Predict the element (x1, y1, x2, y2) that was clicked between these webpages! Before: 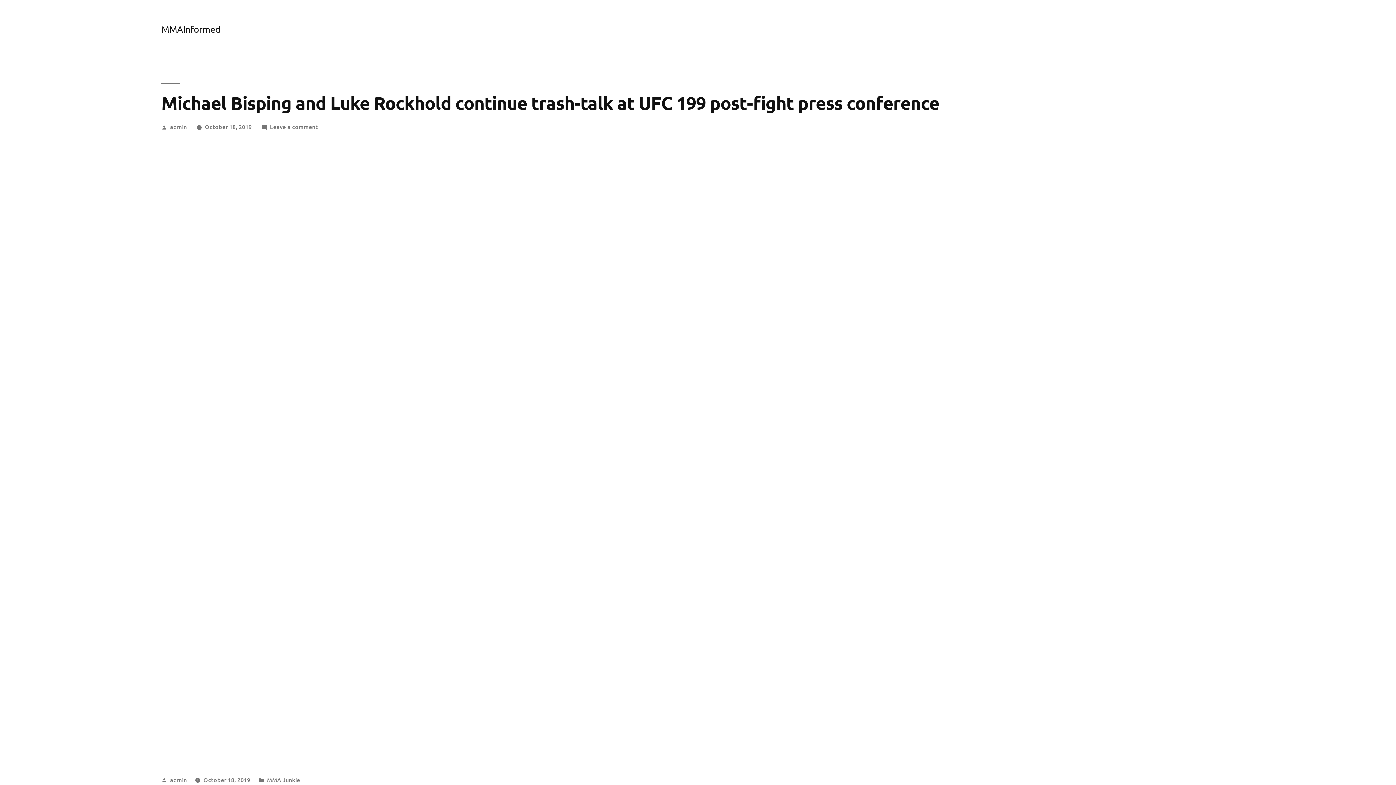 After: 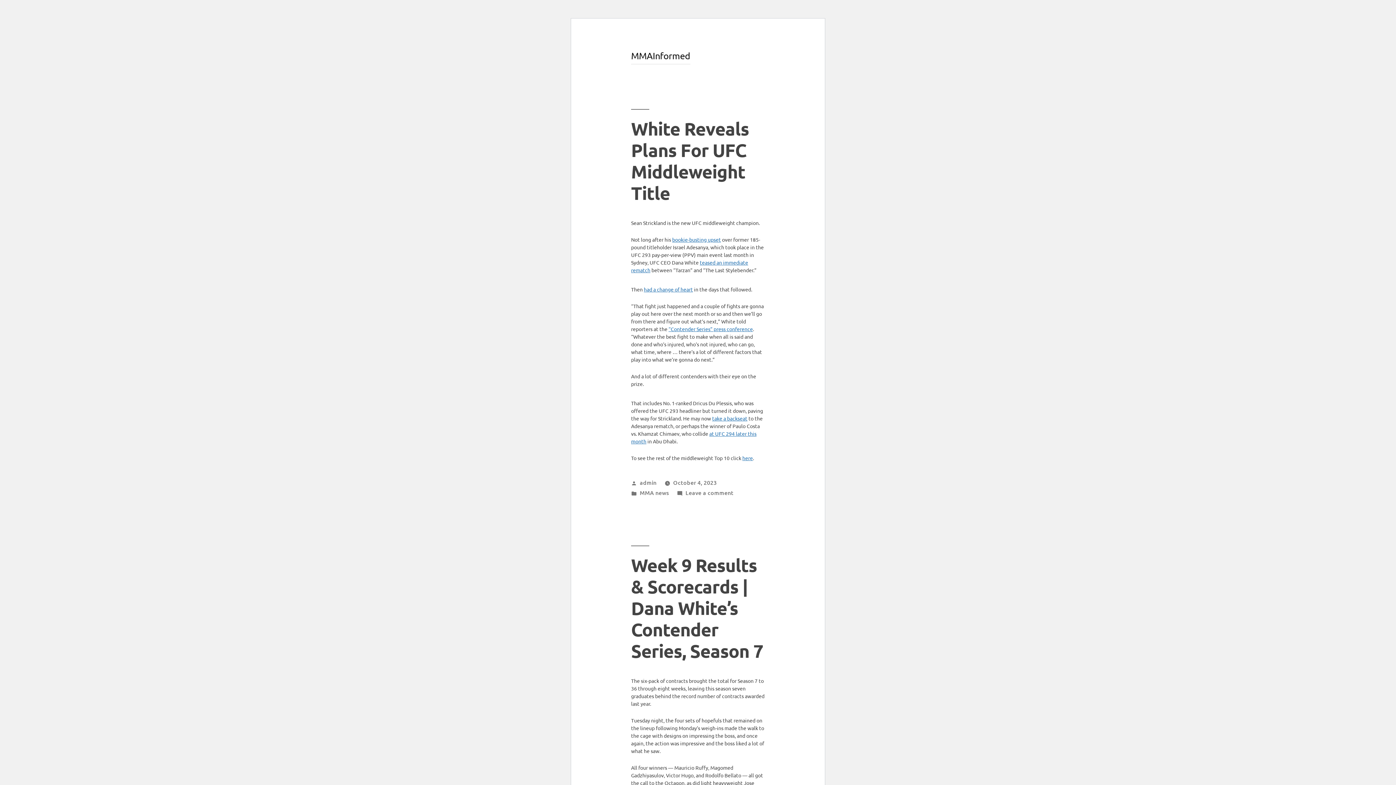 Action: bbox: (161, 23, 220, 34) label: MMAInformed